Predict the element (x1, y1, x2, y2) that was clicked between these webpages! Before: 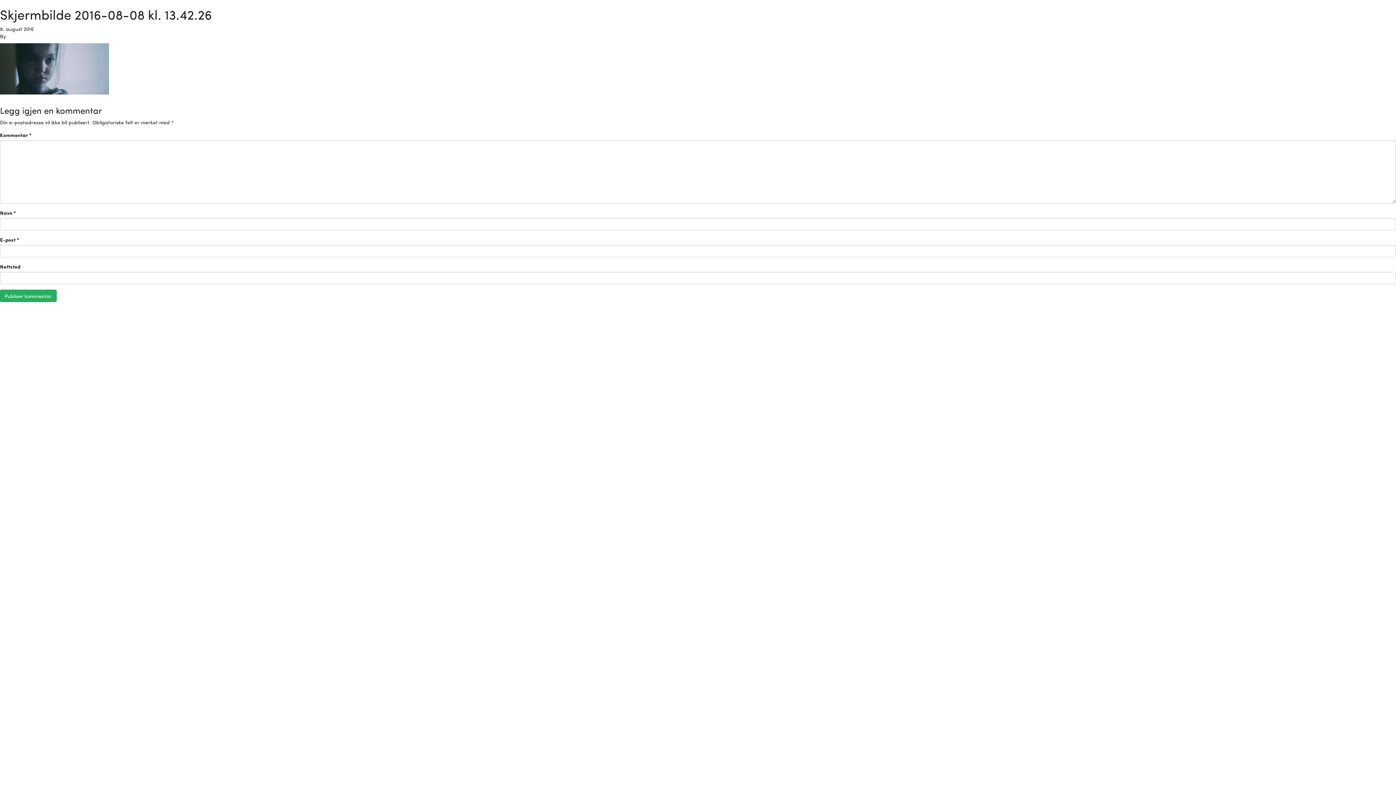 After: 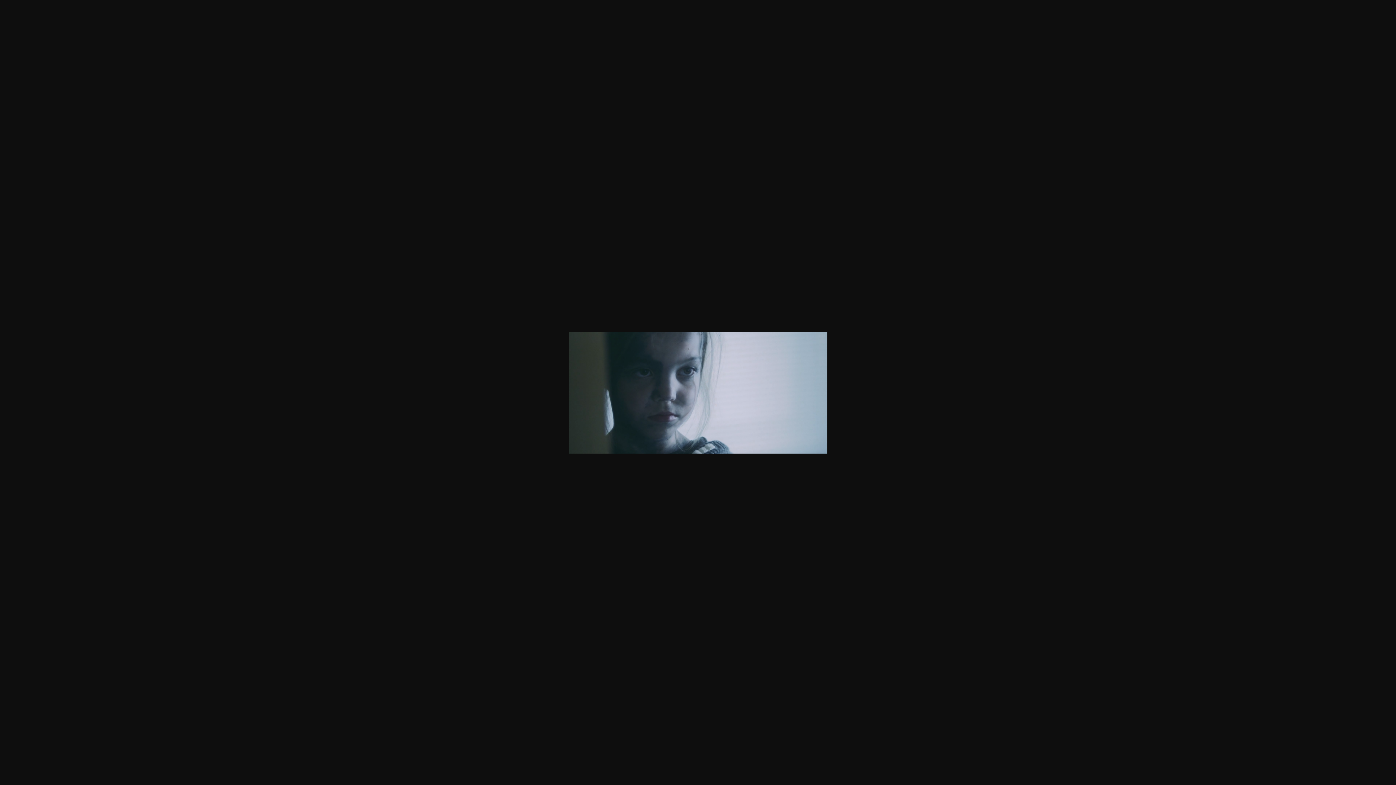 Action: bbox: (0, 64, 109, 71)